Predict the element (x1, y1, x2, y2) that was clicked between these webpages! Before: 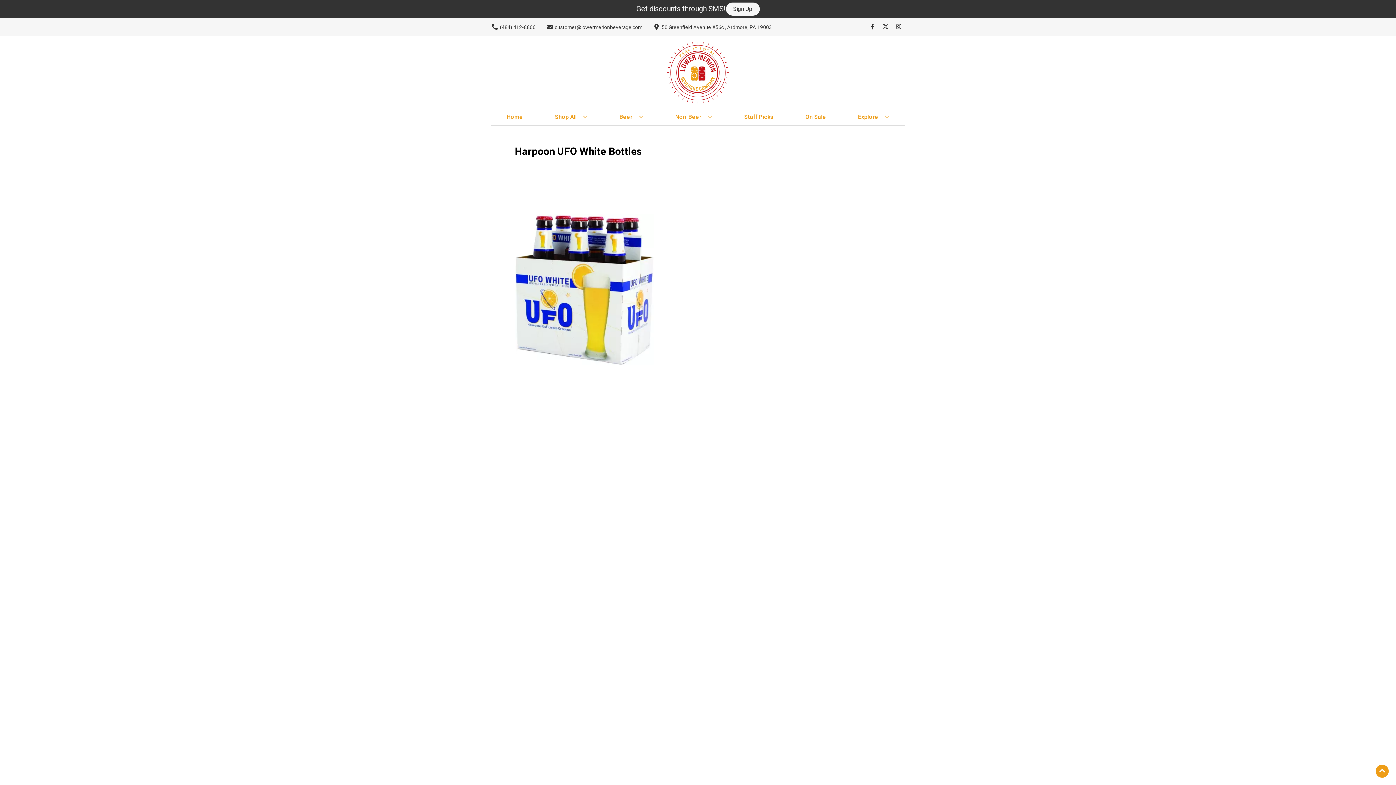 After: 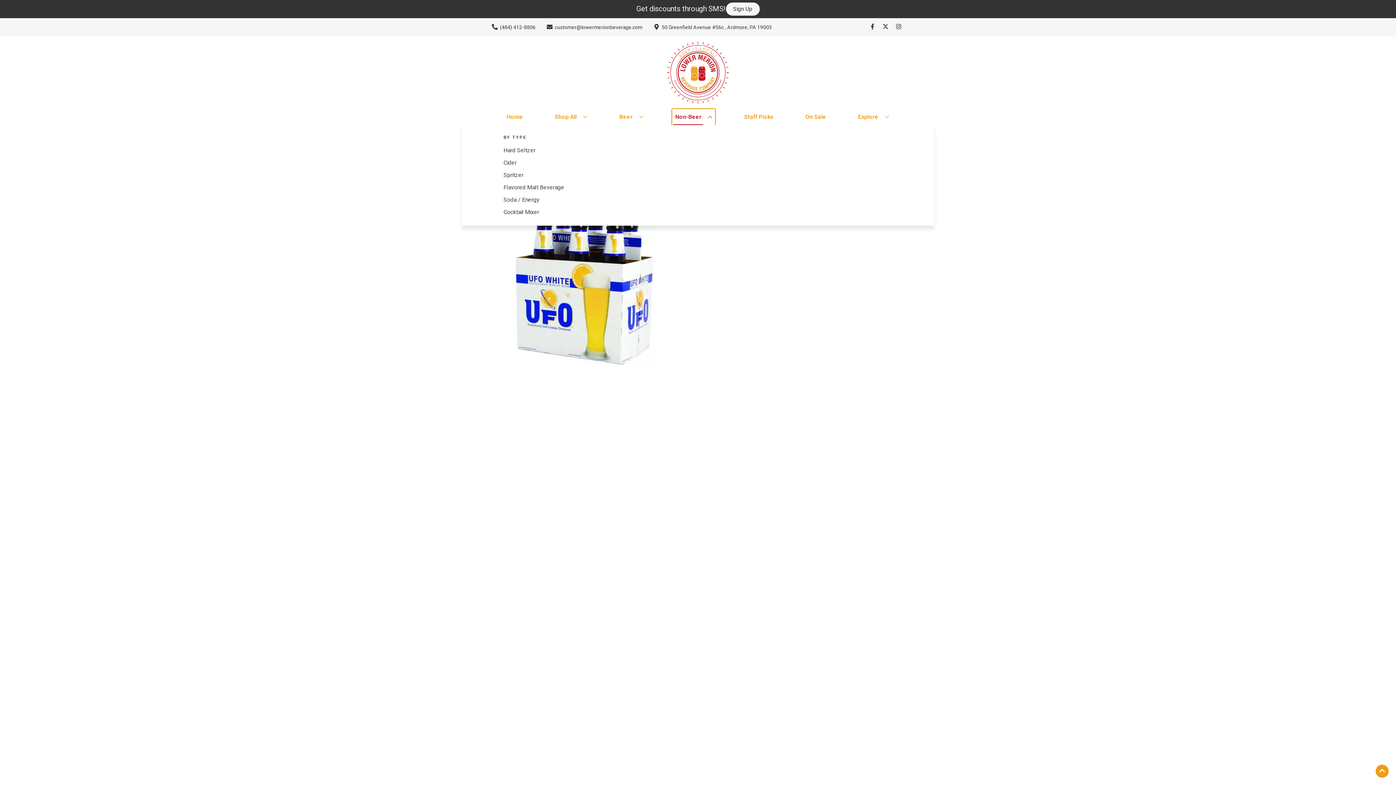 Action: bbox: (672, 109, 715, 125) label: Non-Beer